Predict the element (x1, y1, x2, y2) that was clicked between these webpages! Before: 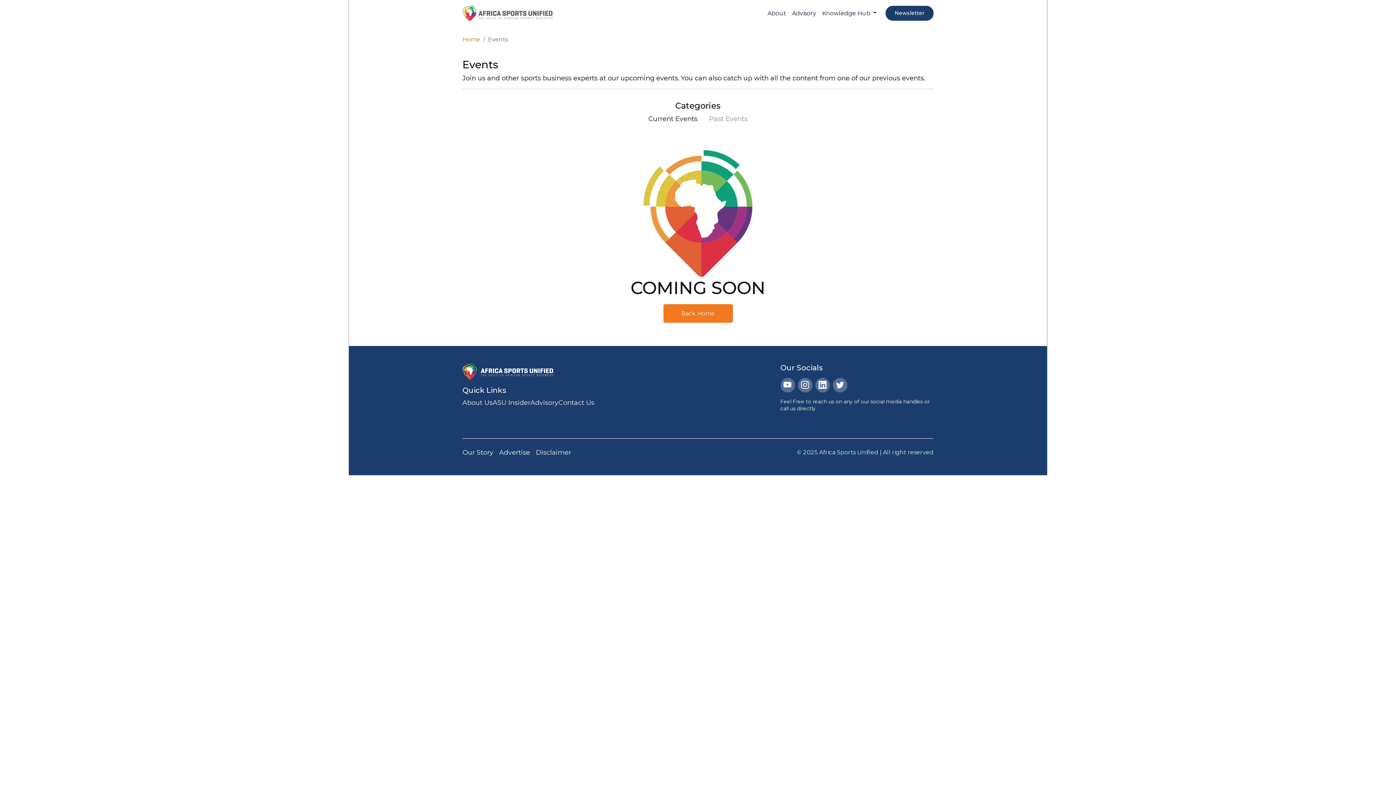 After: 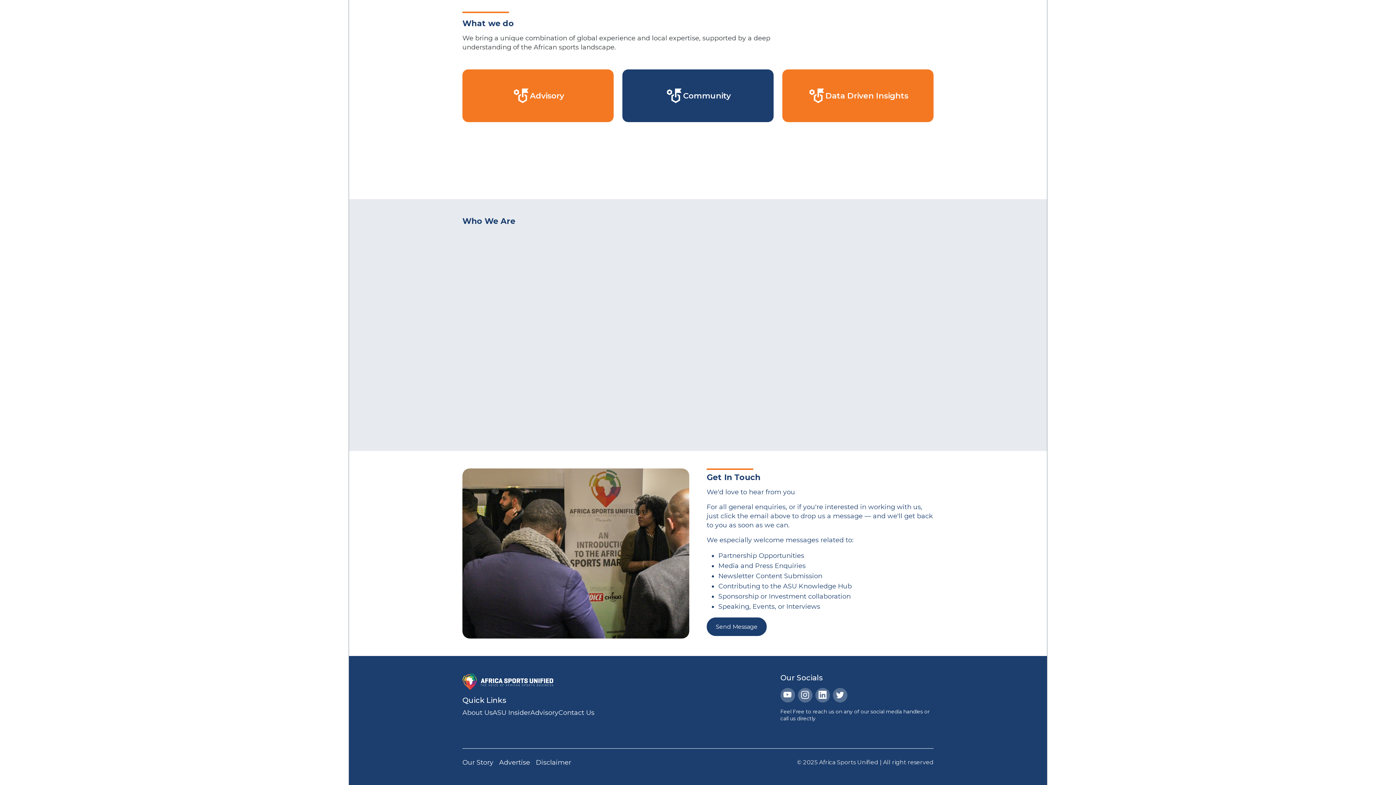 Action: bbox: (558, 397, 594, 408) label: Contact Us